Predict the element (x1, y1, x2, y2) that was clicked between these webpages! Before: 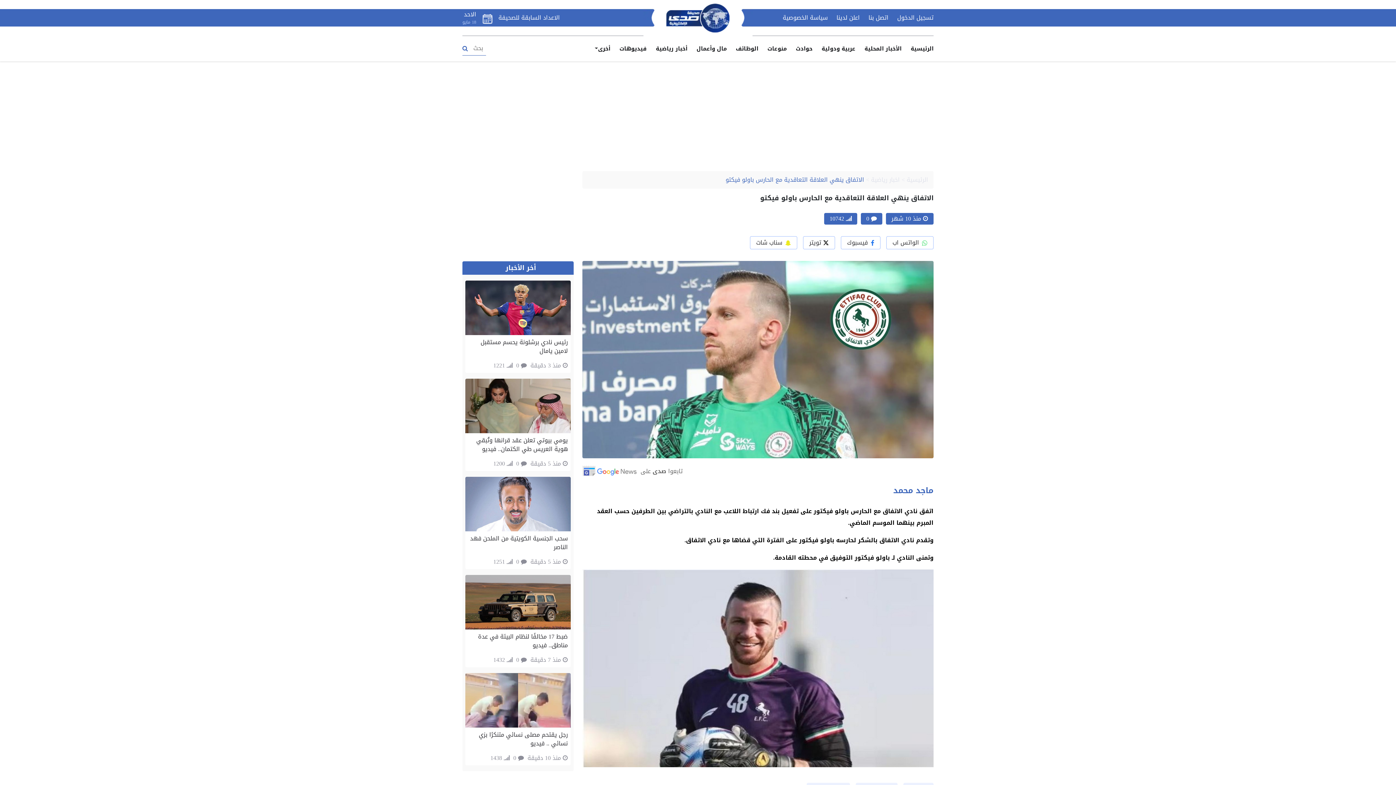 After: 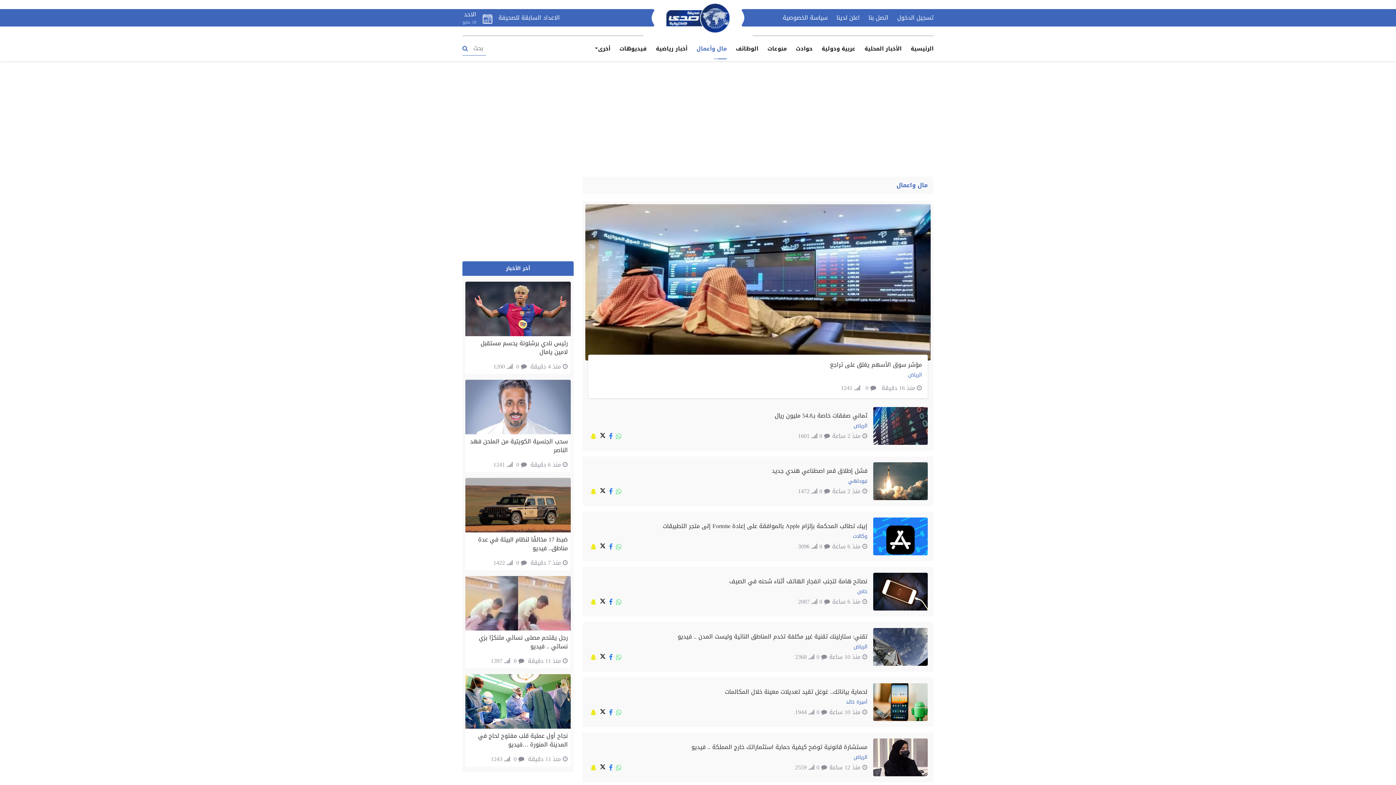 Action: label: مال وأعمال bbox: (696, 38, 726, 59)